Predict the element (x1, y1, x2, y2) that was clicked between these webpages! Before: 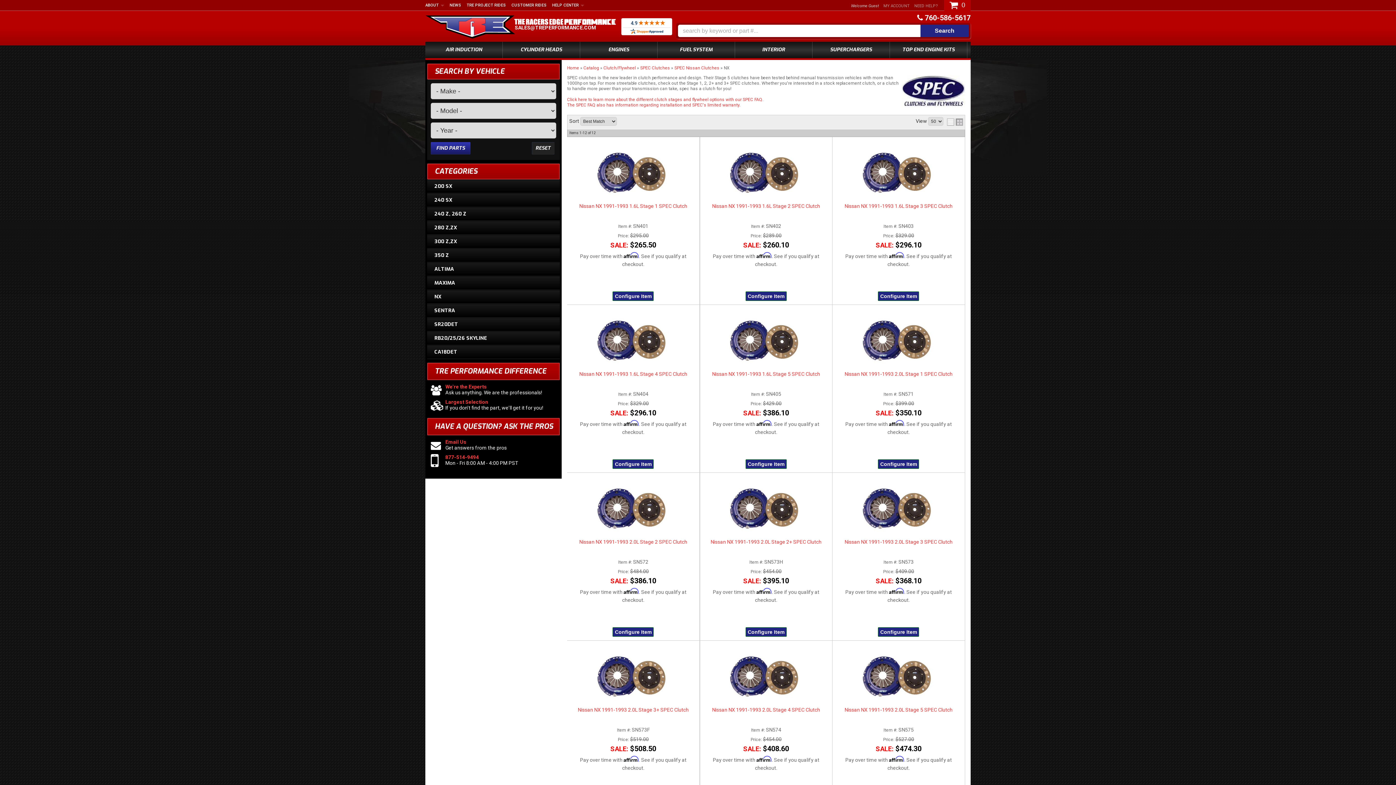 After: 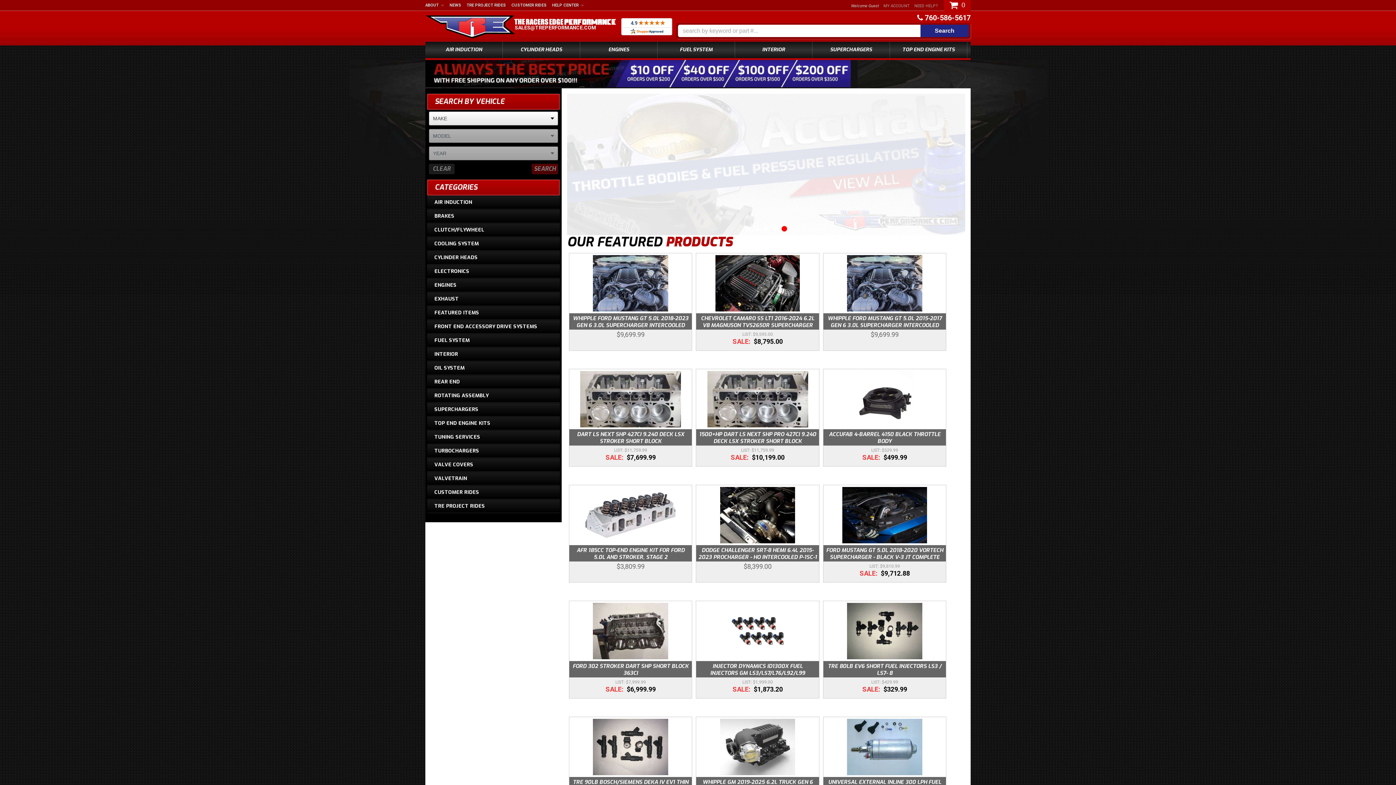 Action: label: Home bbox: (567, 65, 579, 70)